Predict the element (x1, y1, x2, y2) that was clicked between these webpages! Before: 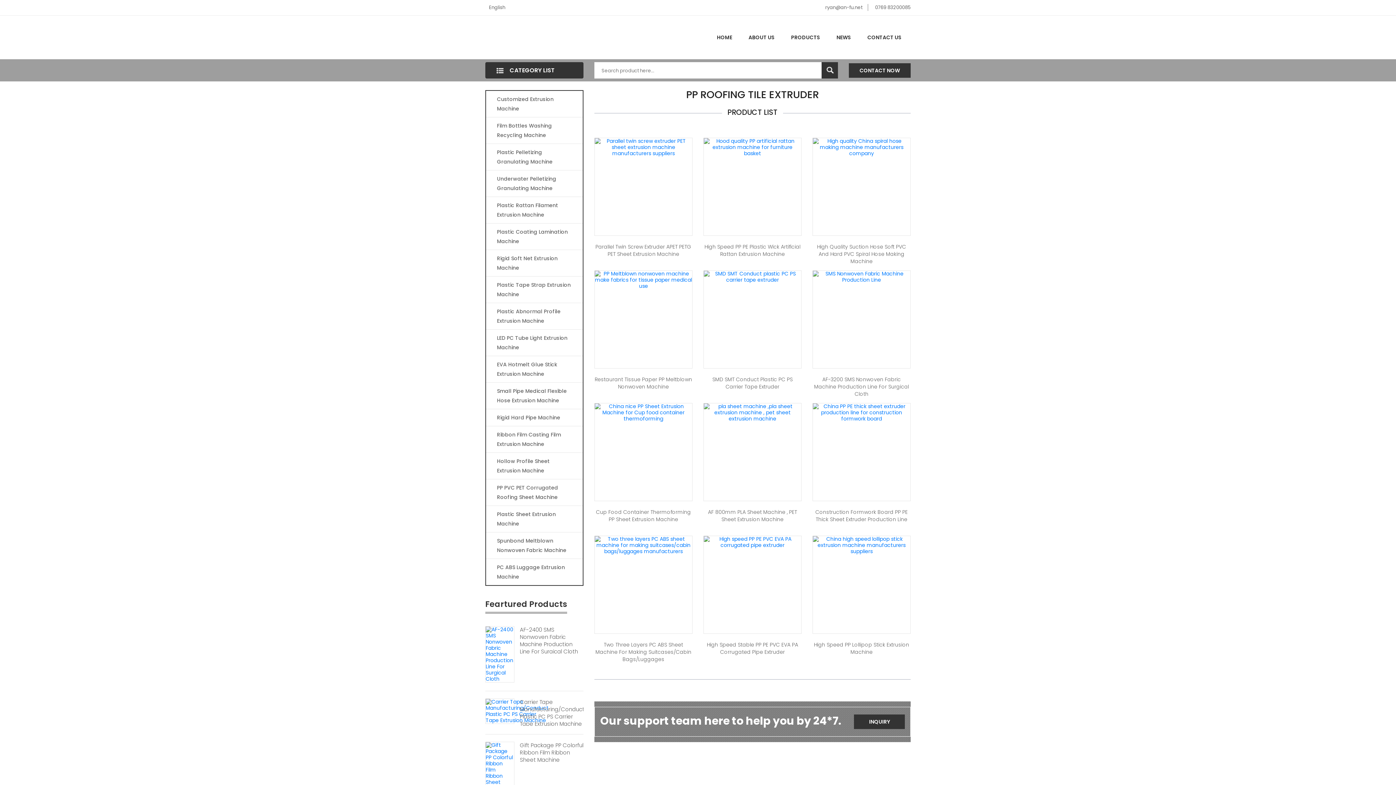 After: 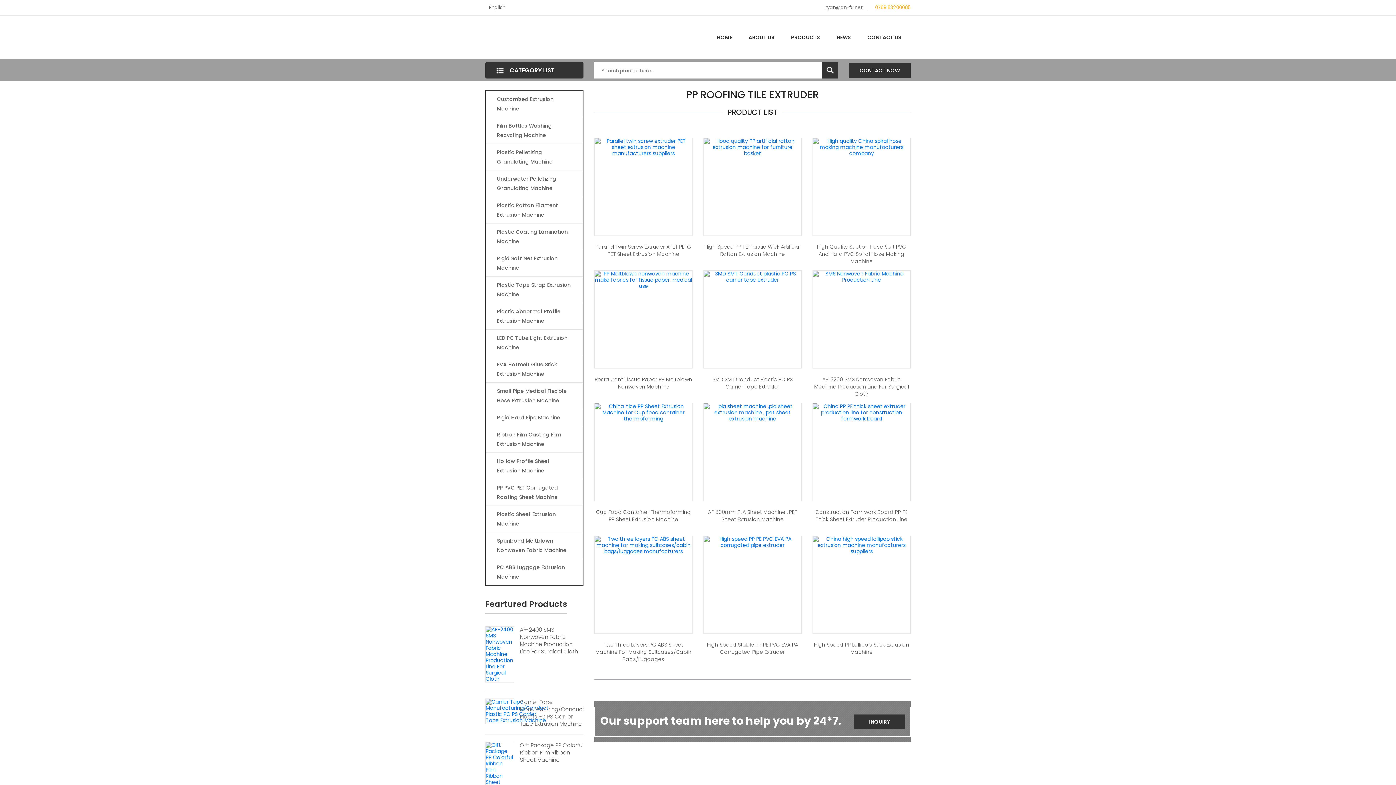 Action: bbox: (869, 4, 910, 10) label: 0769 83200085